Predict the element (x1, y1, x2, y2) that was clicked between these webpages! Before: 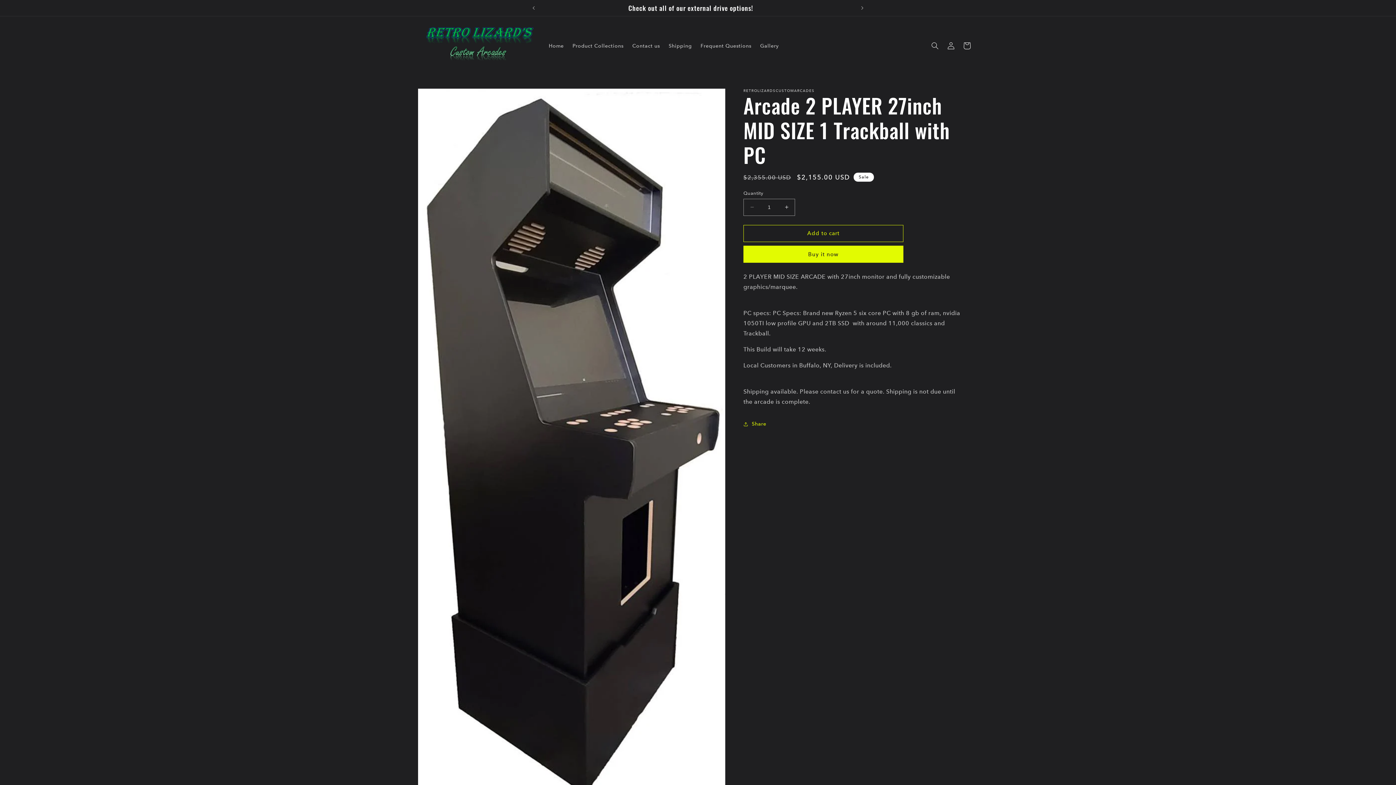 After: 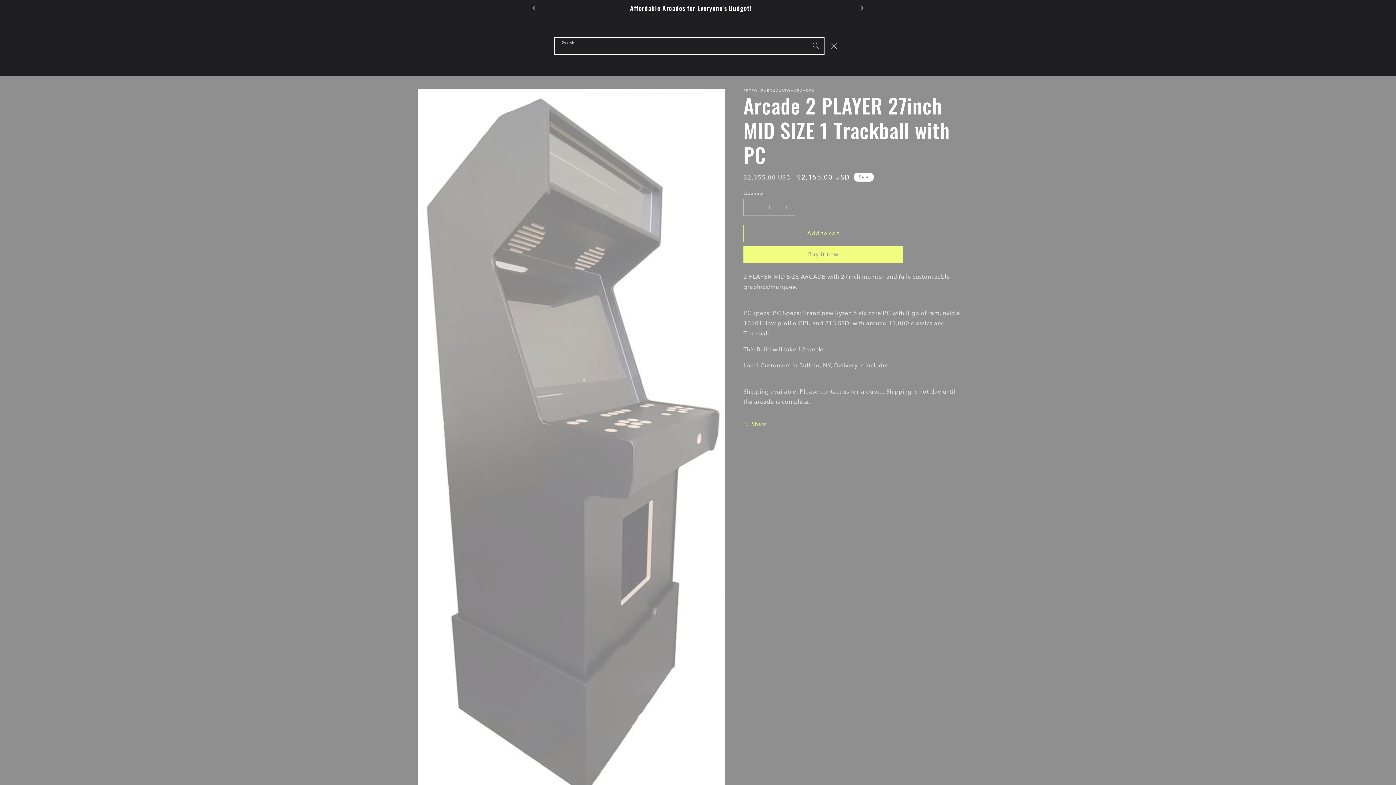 Action: label: Search bbox: (927, 37, 943, 53)